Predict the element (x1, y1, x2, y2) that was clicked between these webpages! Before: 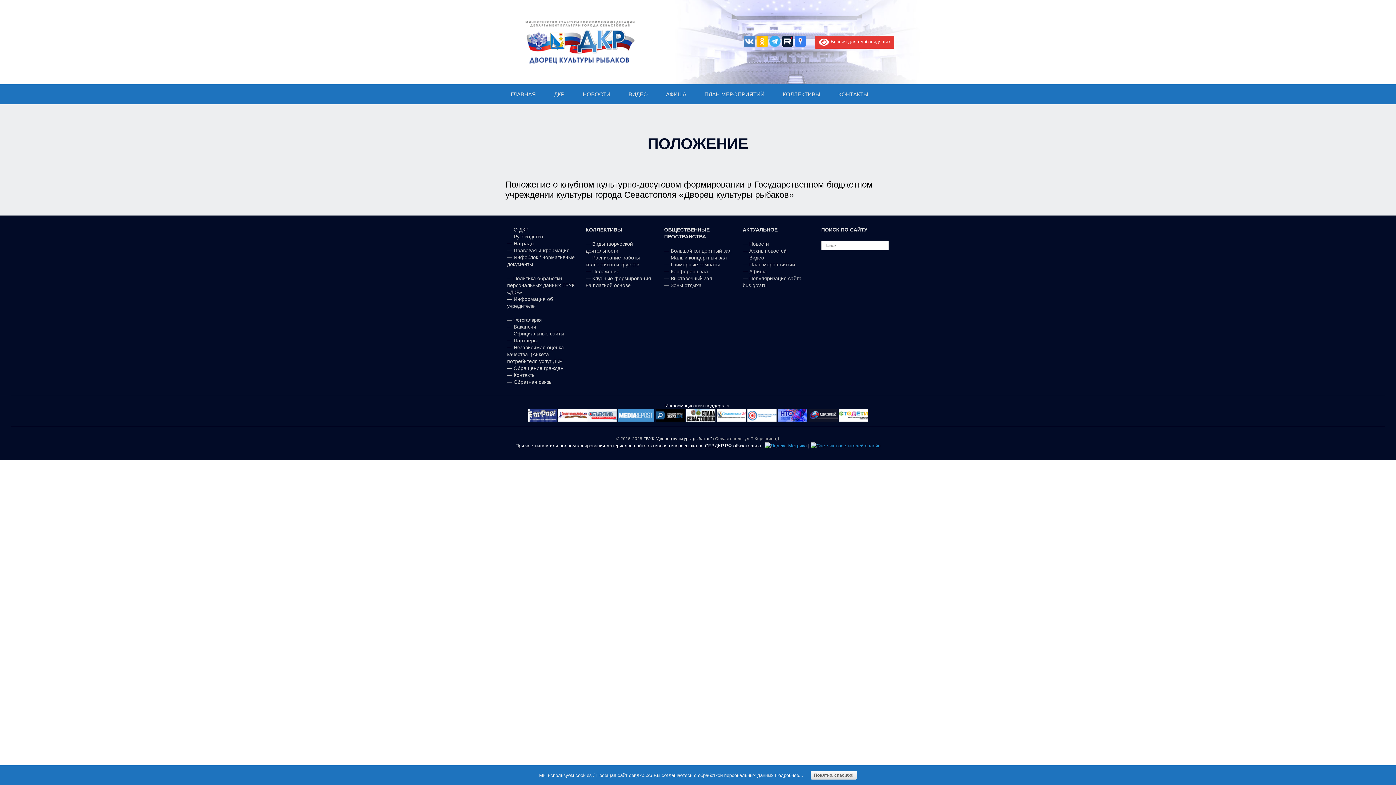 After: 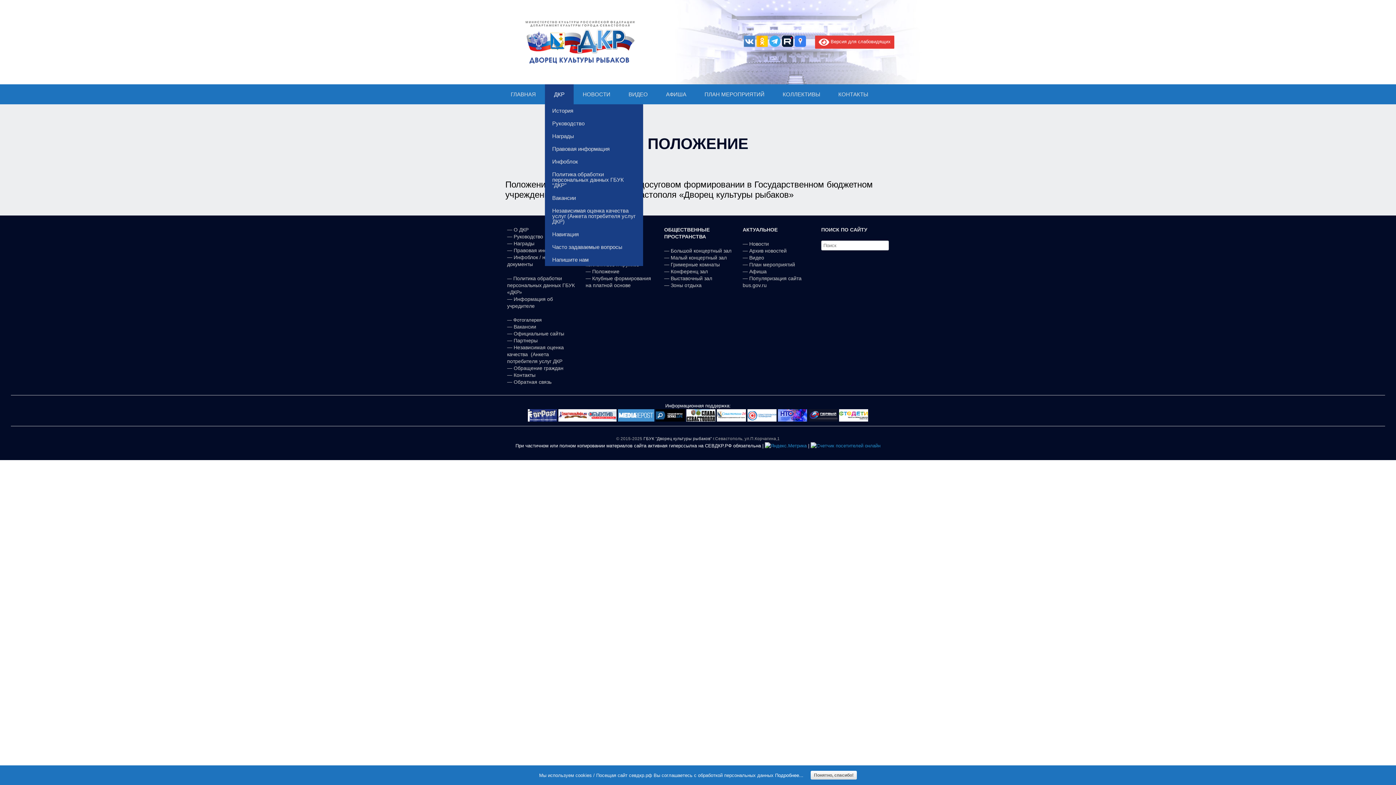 Action: label: ДКР bbox: (545, 84, 573, 104)